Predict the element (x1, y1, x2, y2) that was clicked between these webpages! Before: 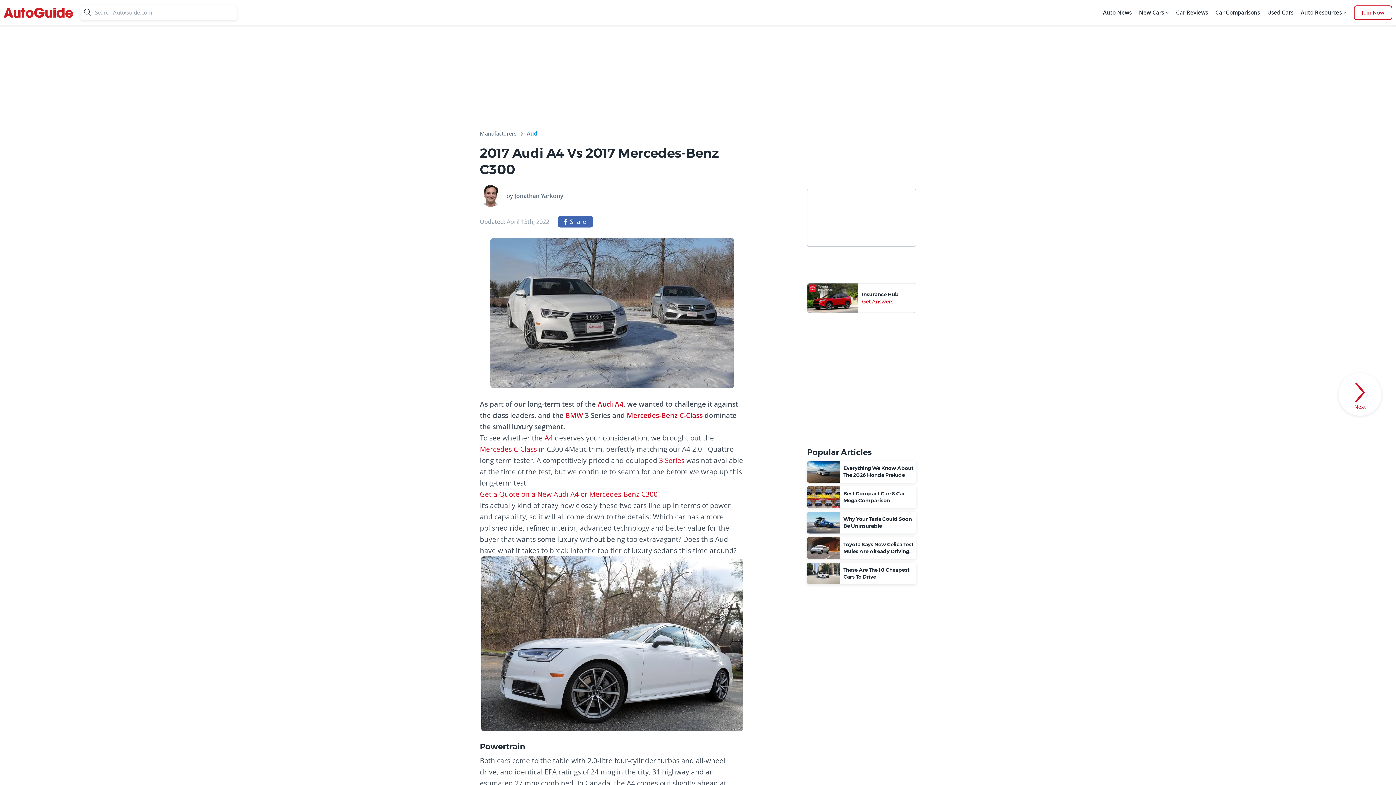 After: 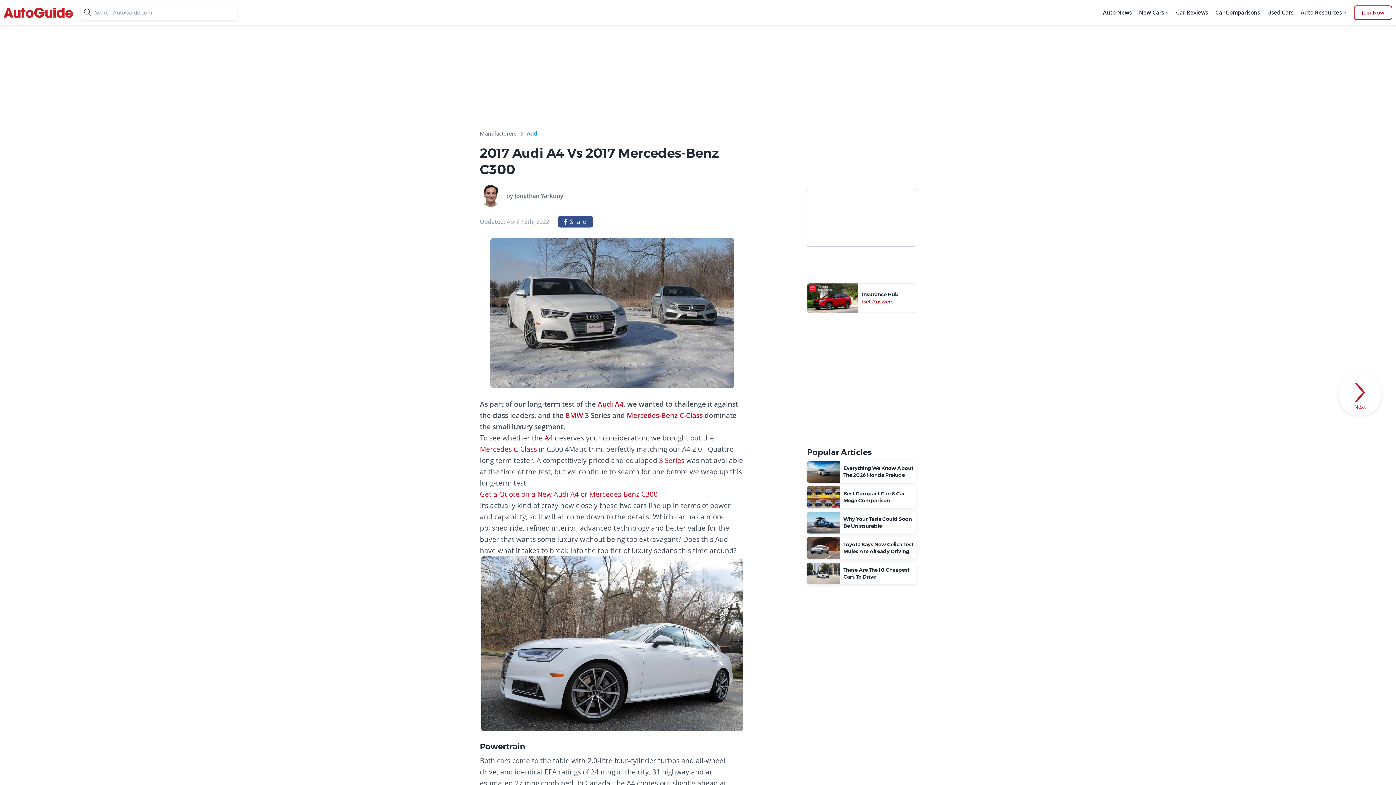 Action: bbox: (560, 216, 571, 227) label: Facebook